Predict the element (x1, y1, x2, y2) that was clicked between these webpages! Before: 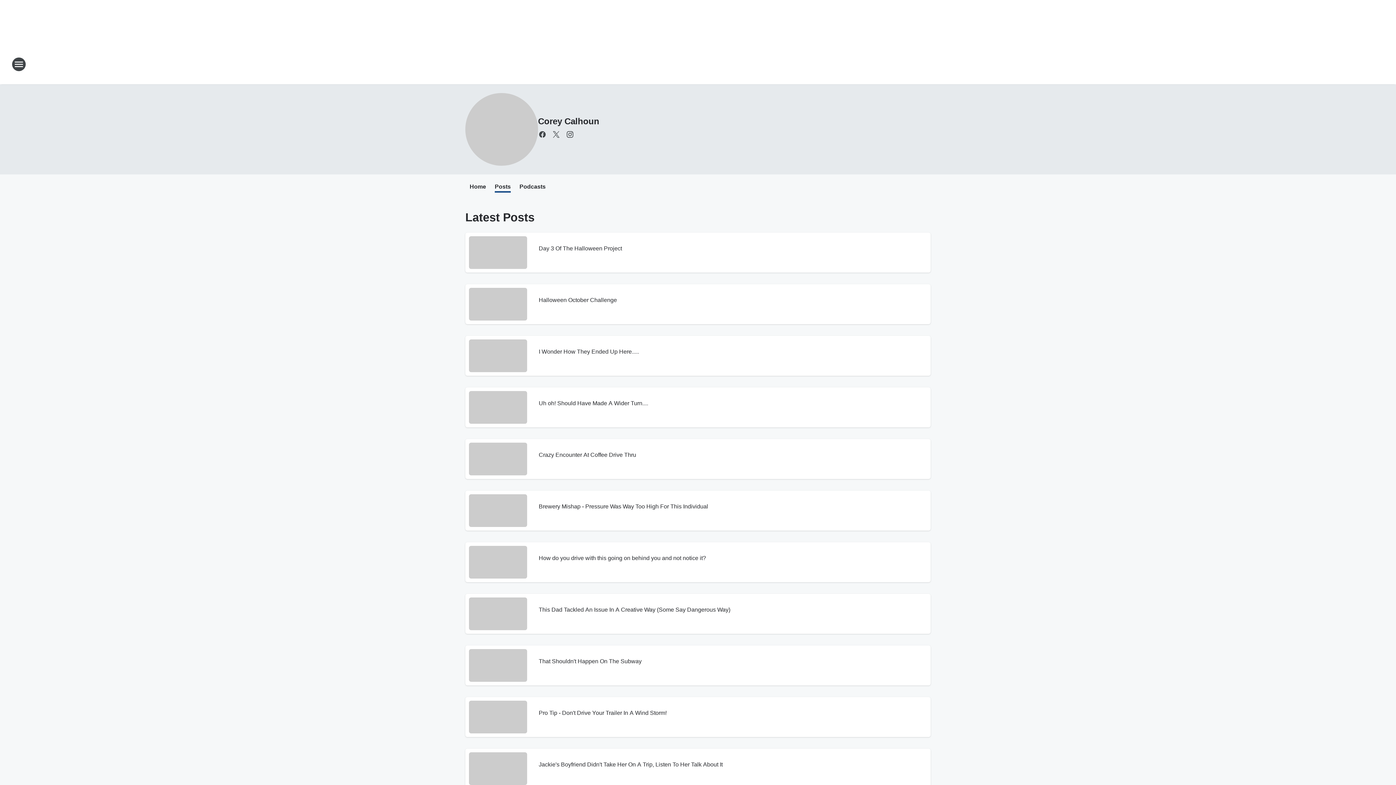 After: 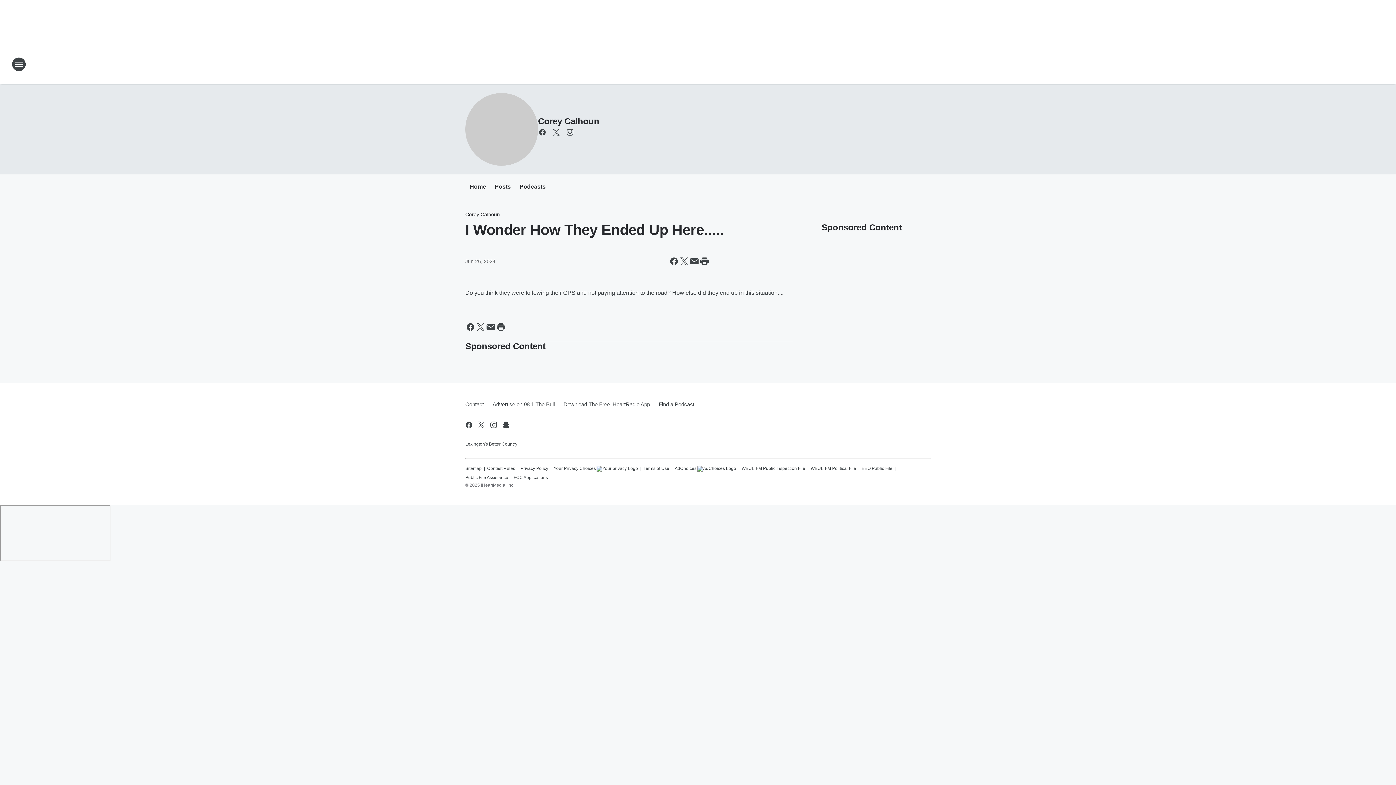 Action: bbox: (469, 339, 527, 372)